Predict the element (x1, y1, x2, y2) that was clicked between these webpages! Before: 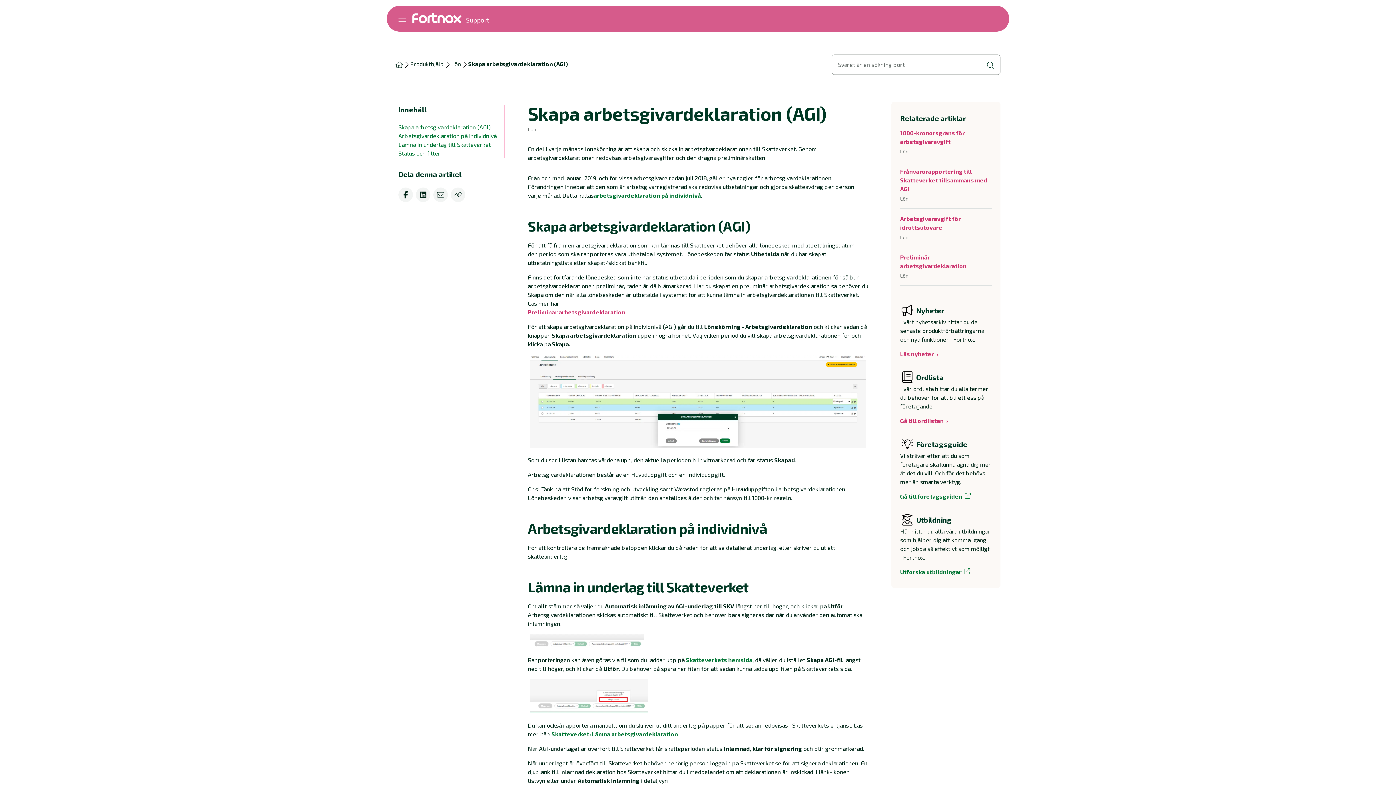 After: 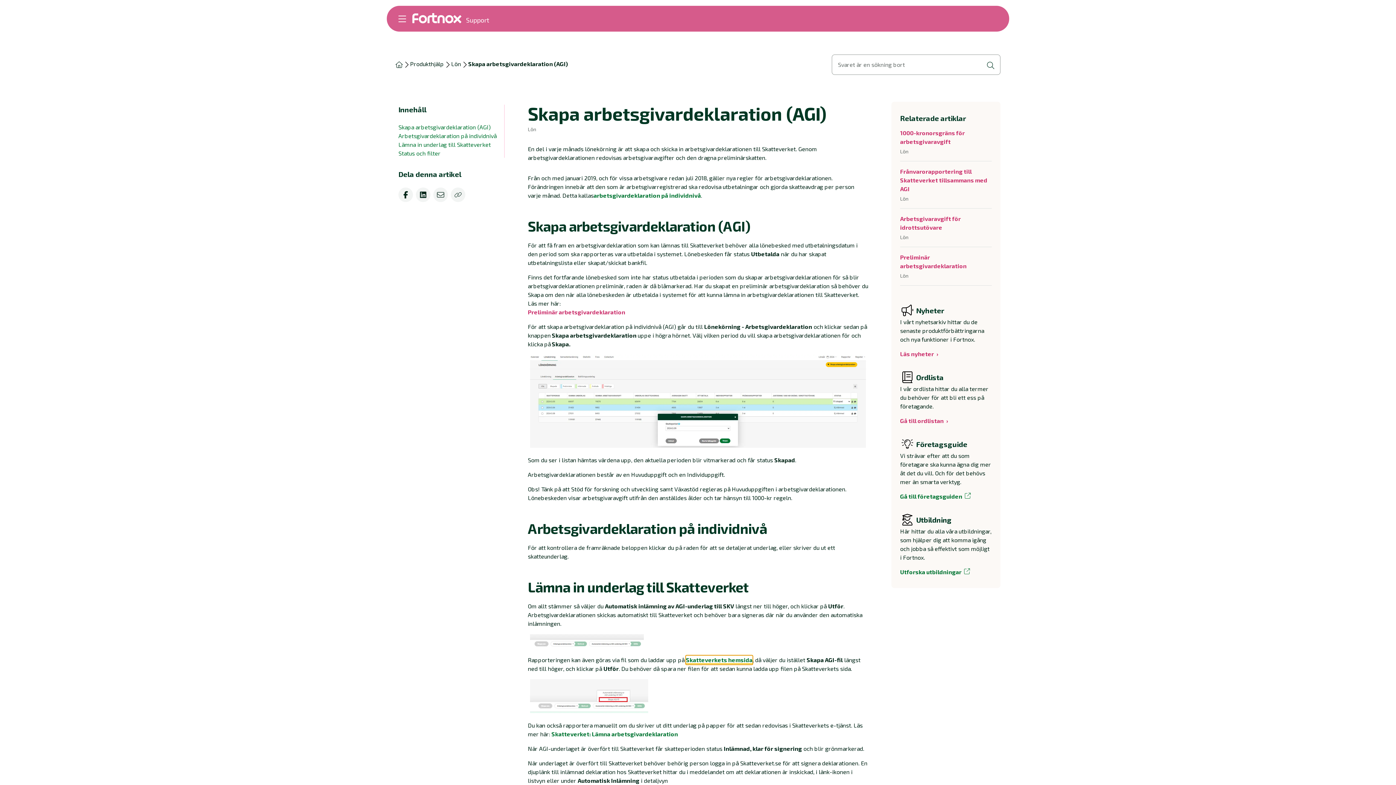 Action: bbox: (686, 655, 752, 664) label: Skatteverkets hemsida